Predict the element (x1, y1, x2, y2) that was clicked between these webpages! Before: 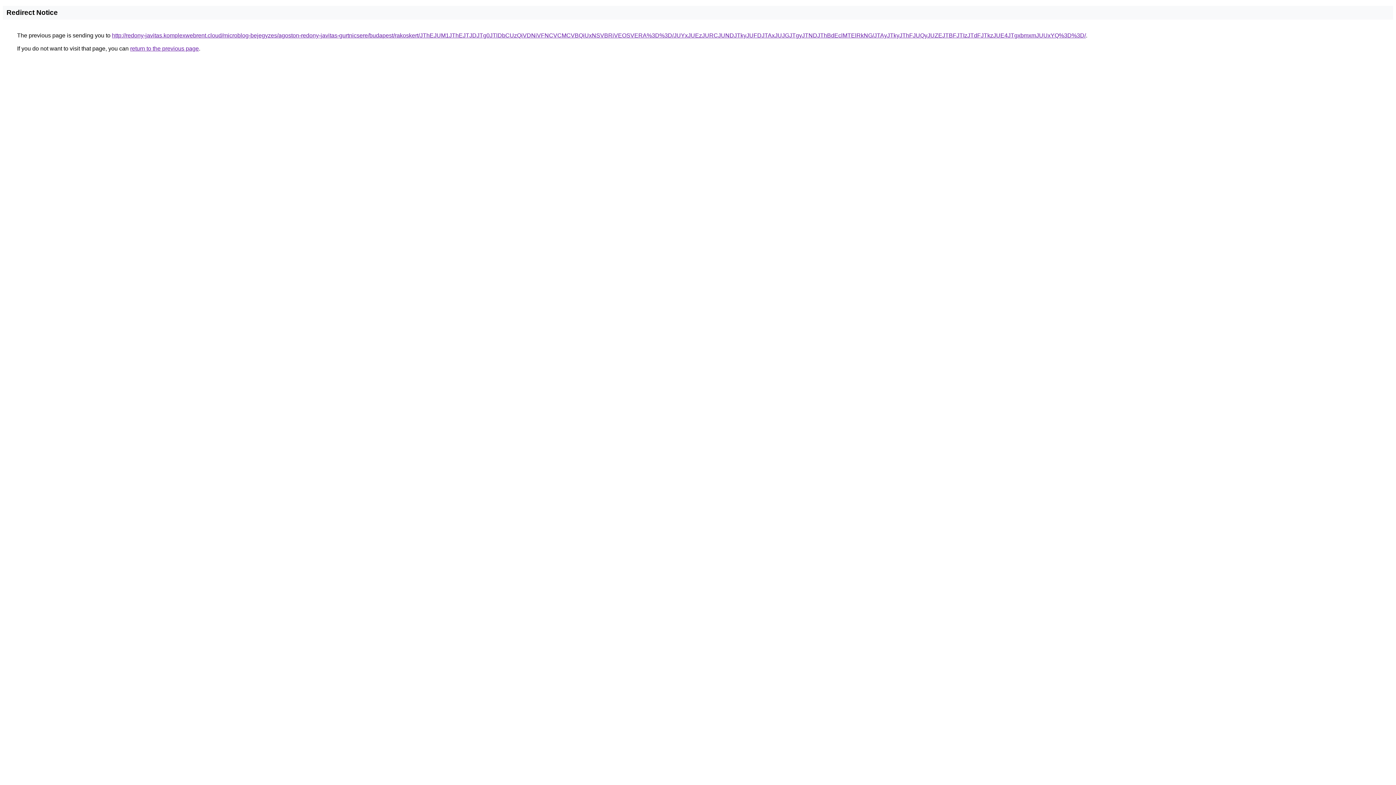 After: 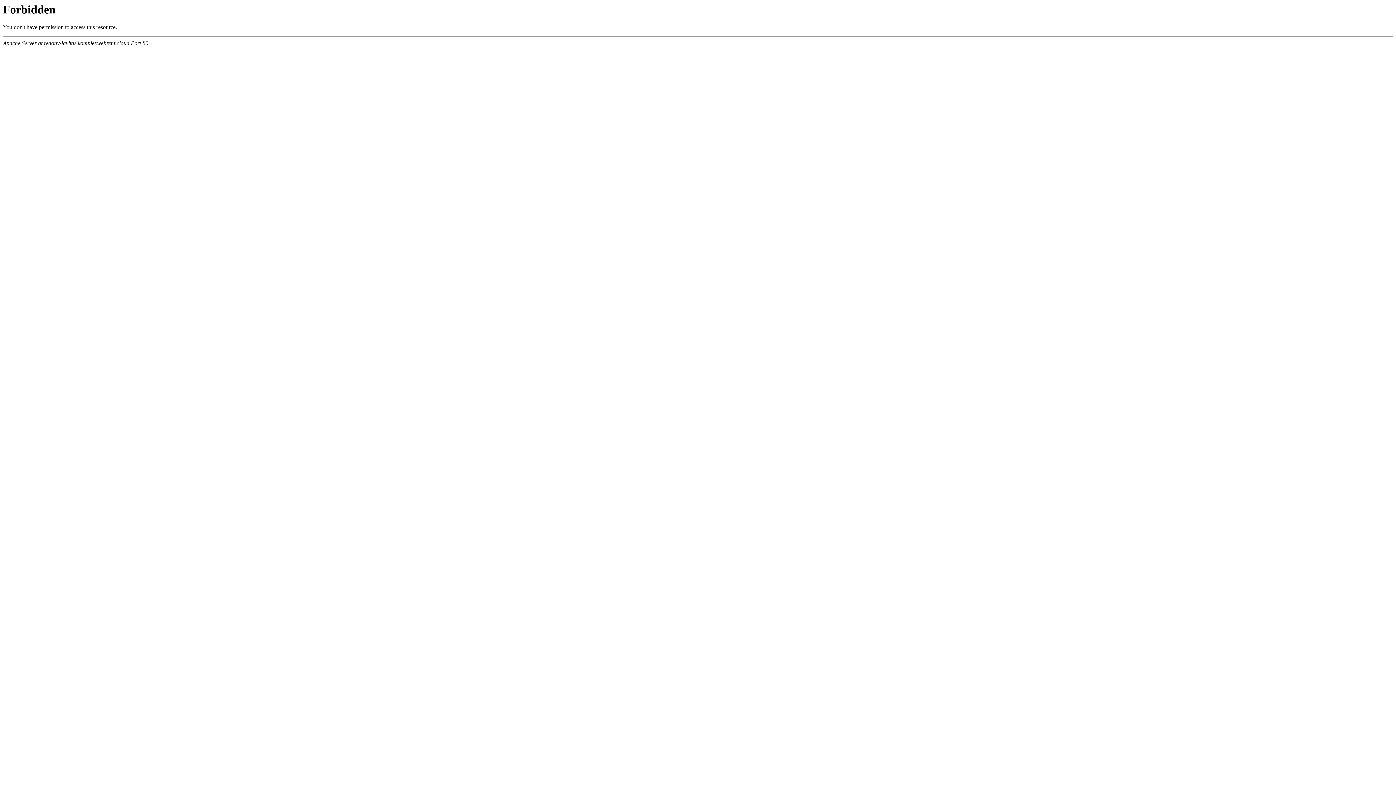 Action: label: http://redony-javitas.komplexwebrent.cloud/microblog-bejegyzes/agoston-redony-javitas-gurtnicsere/budapest/rakoskert/JThEJUM1JThEJTJDJTg0JTlDbCUzQiVDNiVFNCVCMCVBQiUxNSVBRiVEOSVERA%3D%3D/JUYxJUEzJURCJUNDJTkyJUFDJTAxJUJGJTgyJTNDJThBdEclMTElRkNG/JTAyJTkyJThFJUQyJUZEJTBFJTIzJTdFJTkzJUE4JTgxbmxmJUUxYQ%3D%3D/ bbox: (112, 32, 1086, 38)